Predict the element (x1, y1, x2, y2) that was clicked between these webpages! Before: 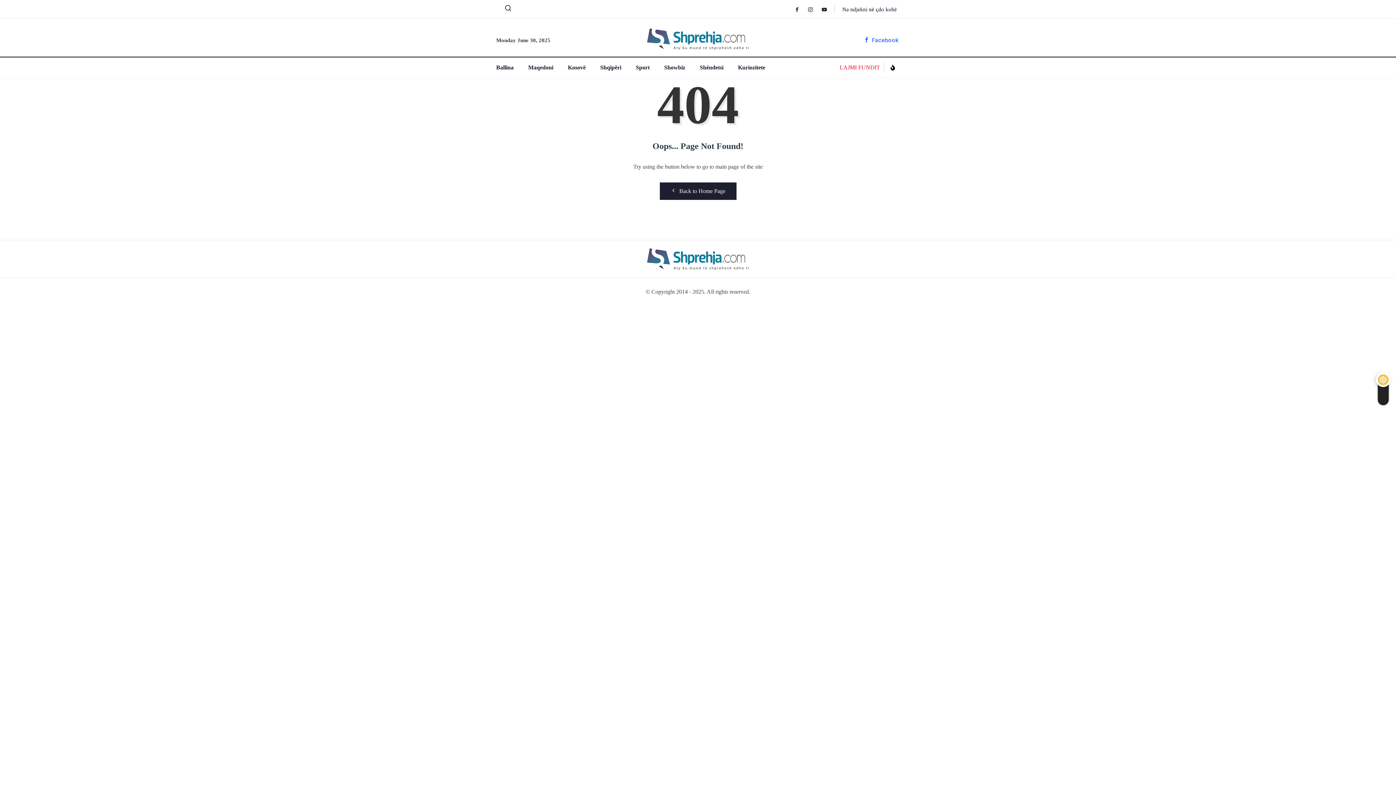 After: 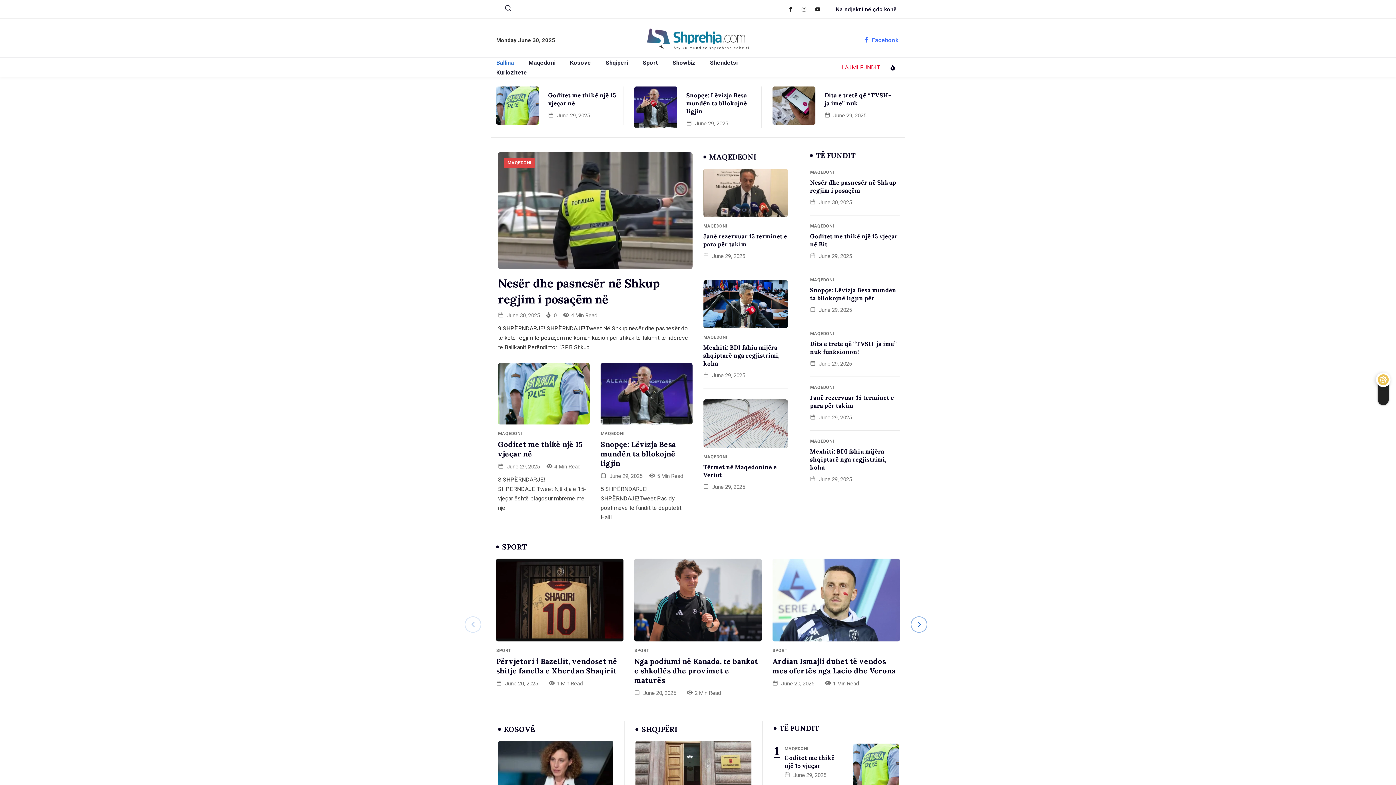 Action: bbox: (646, 27, 750, 50)